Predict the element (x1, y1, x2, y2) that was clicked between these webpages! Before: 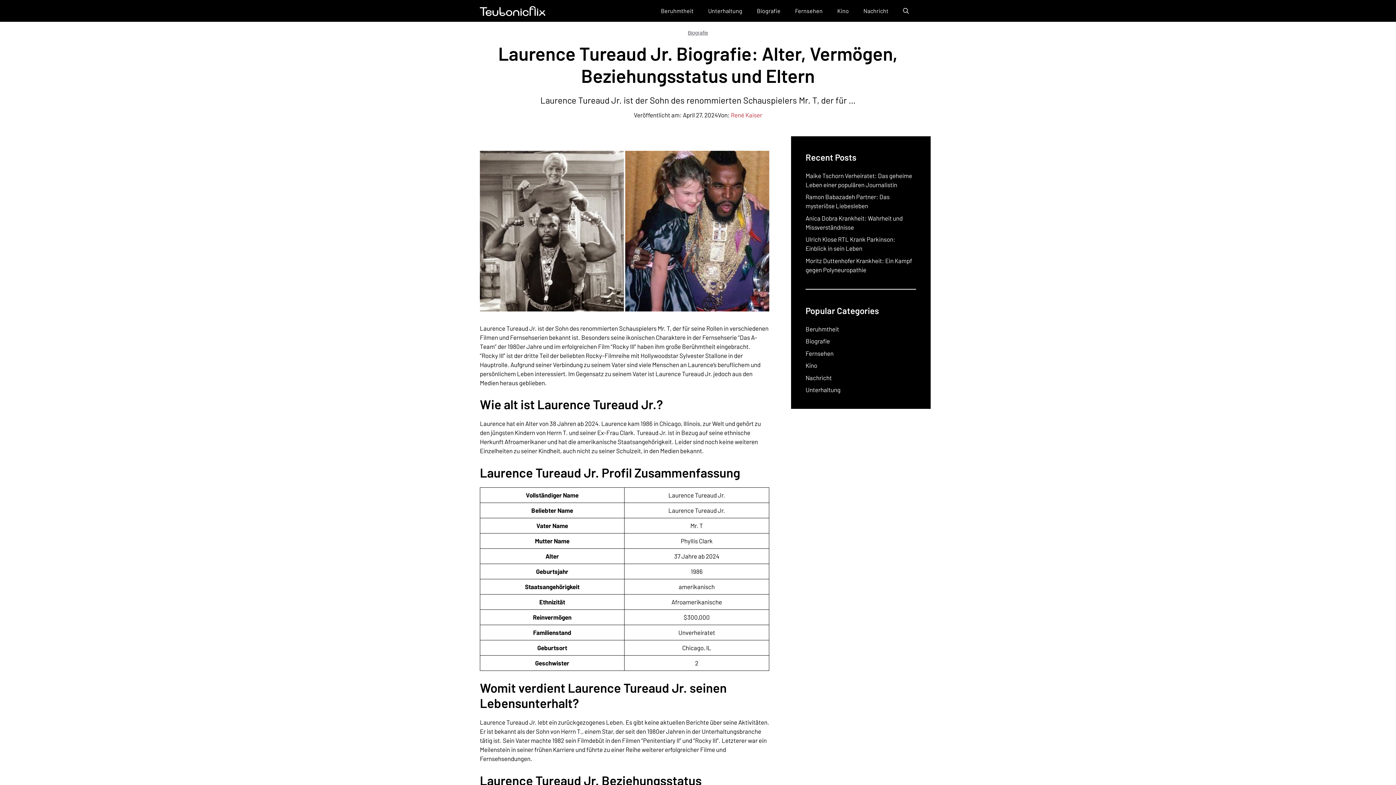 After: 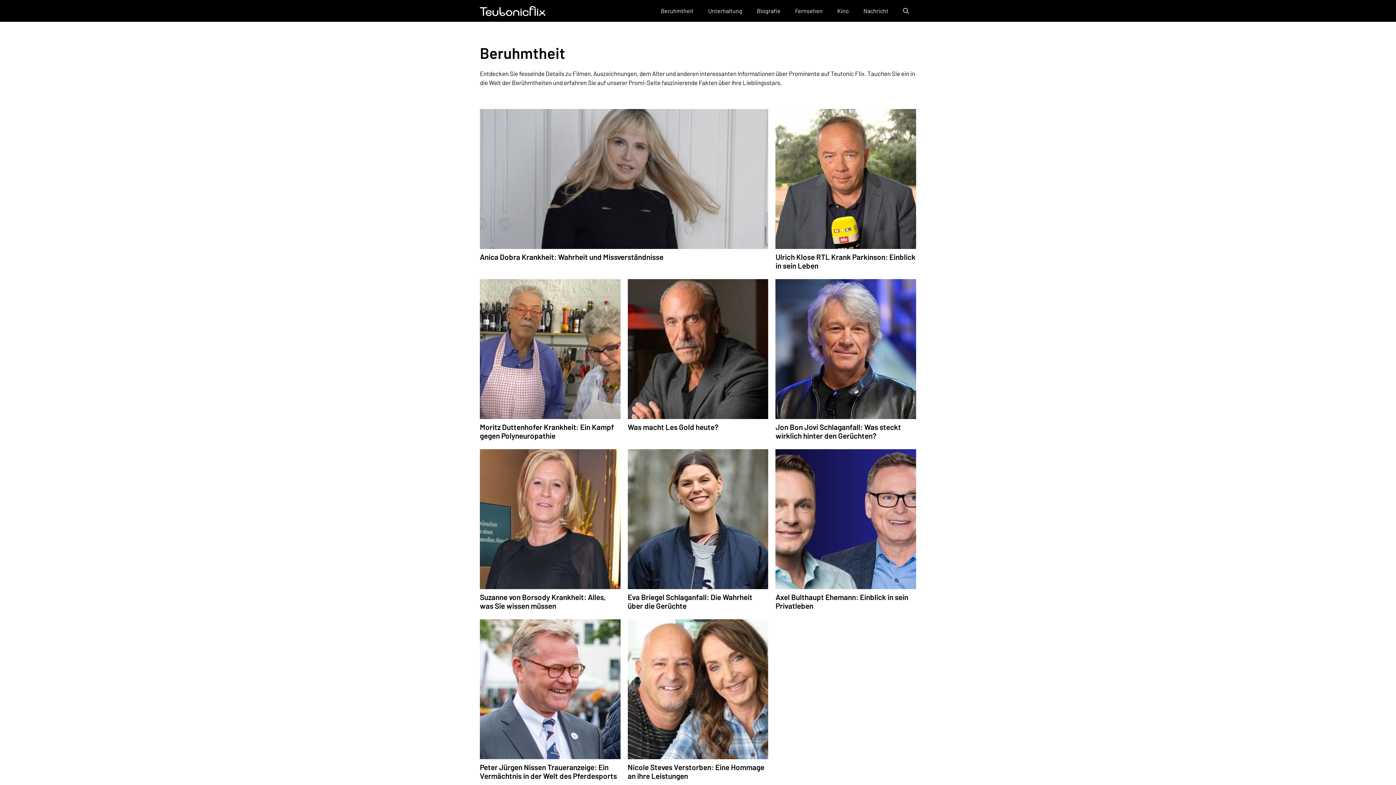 Action: label: Beruhmtheit bbox: (805, 325, 839, 332)